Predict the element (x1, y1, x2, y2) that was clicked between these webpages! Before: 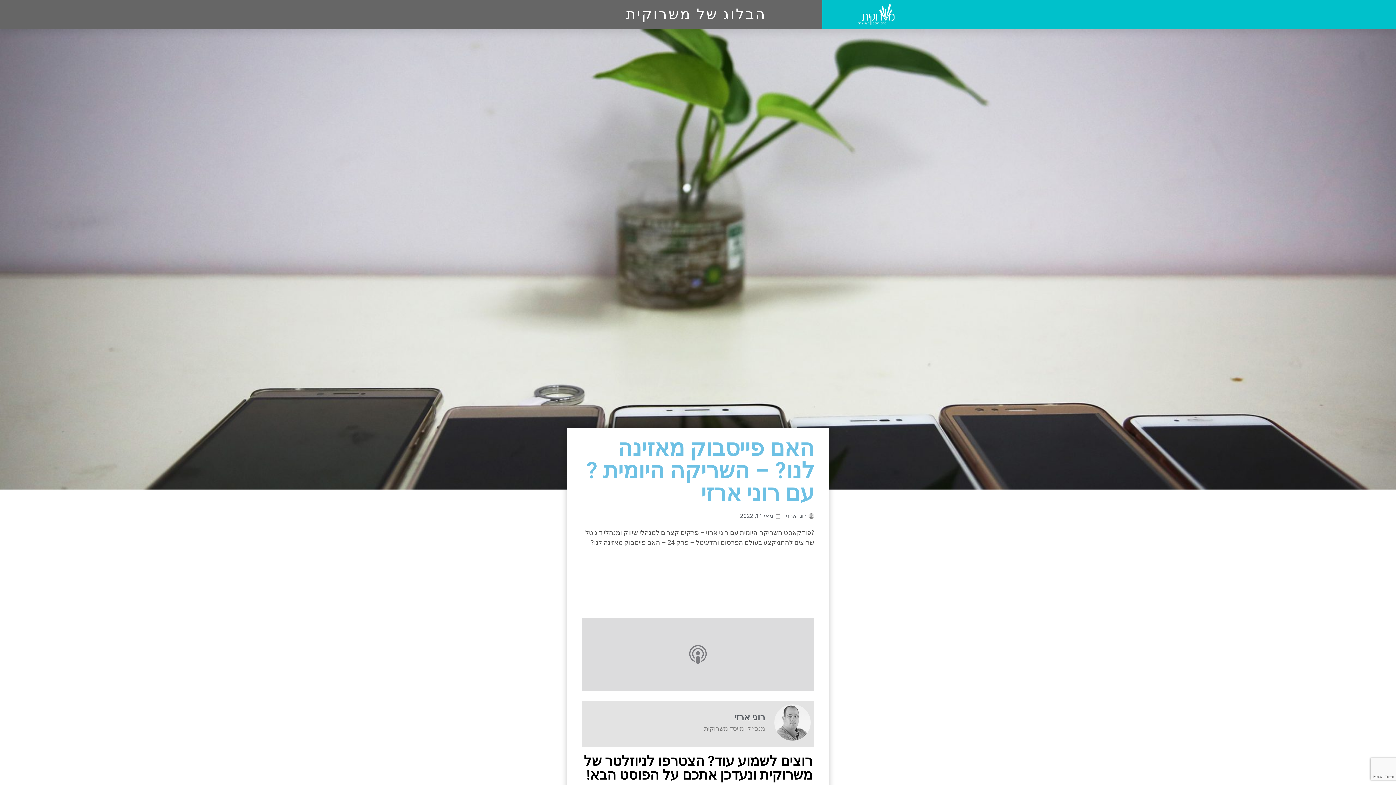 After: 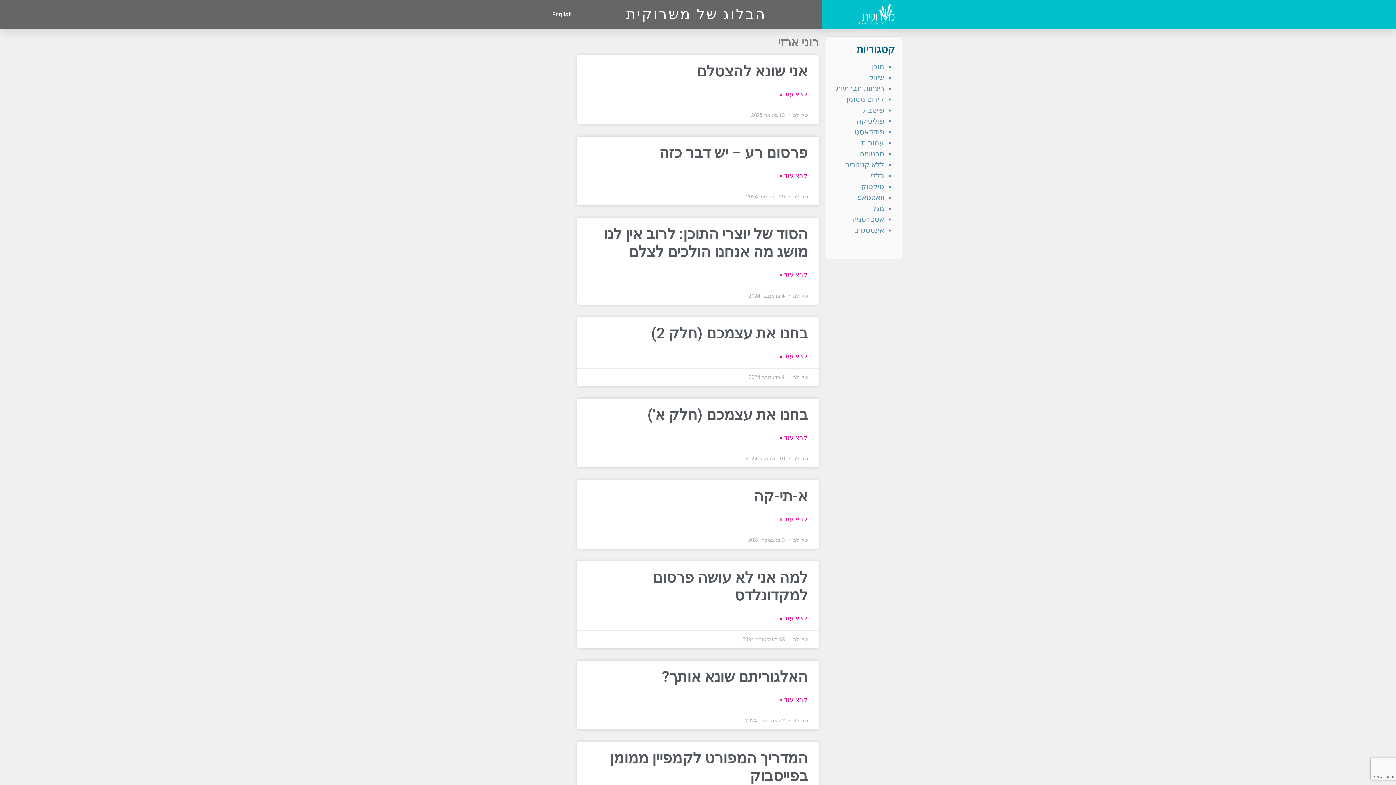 Action: label: רוני ארזי bbox: (585, 712, 765, 722)